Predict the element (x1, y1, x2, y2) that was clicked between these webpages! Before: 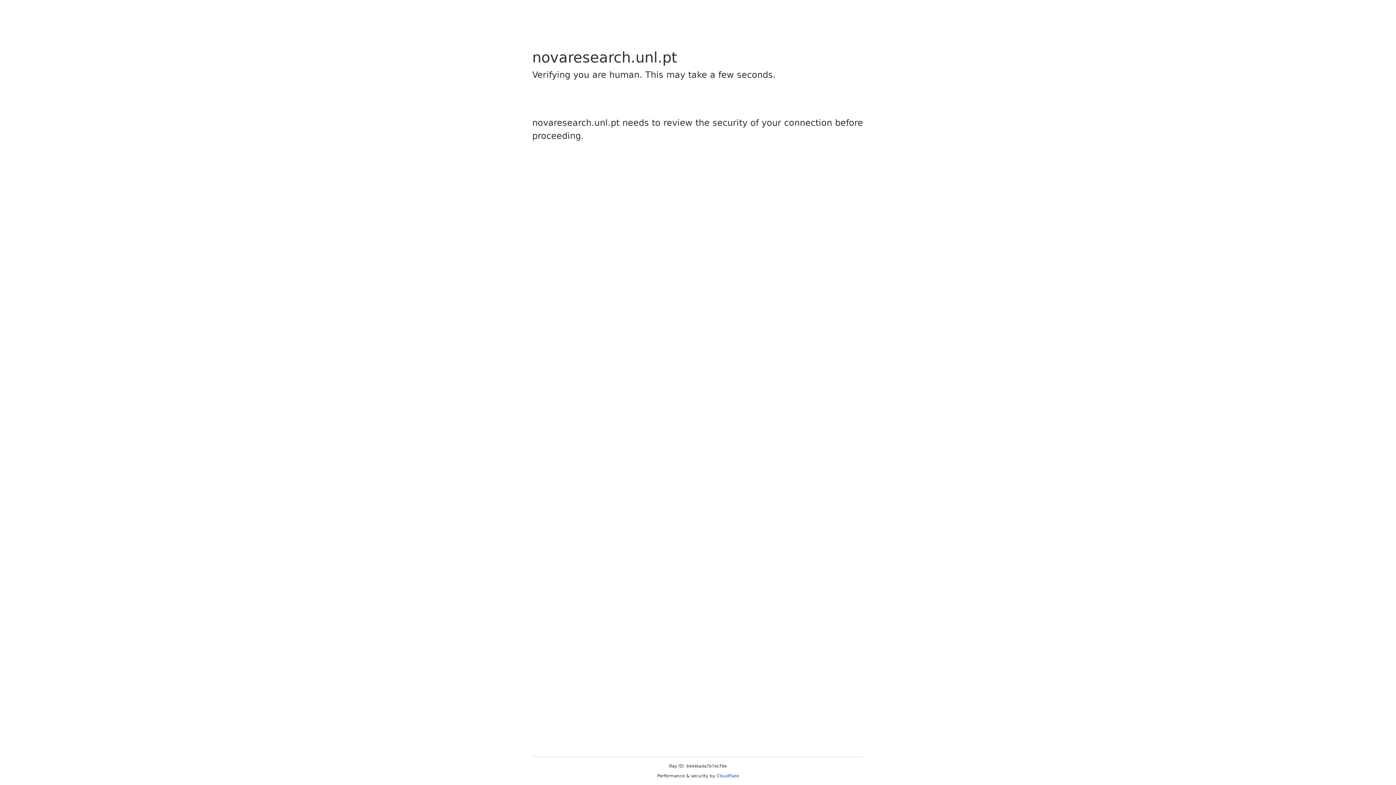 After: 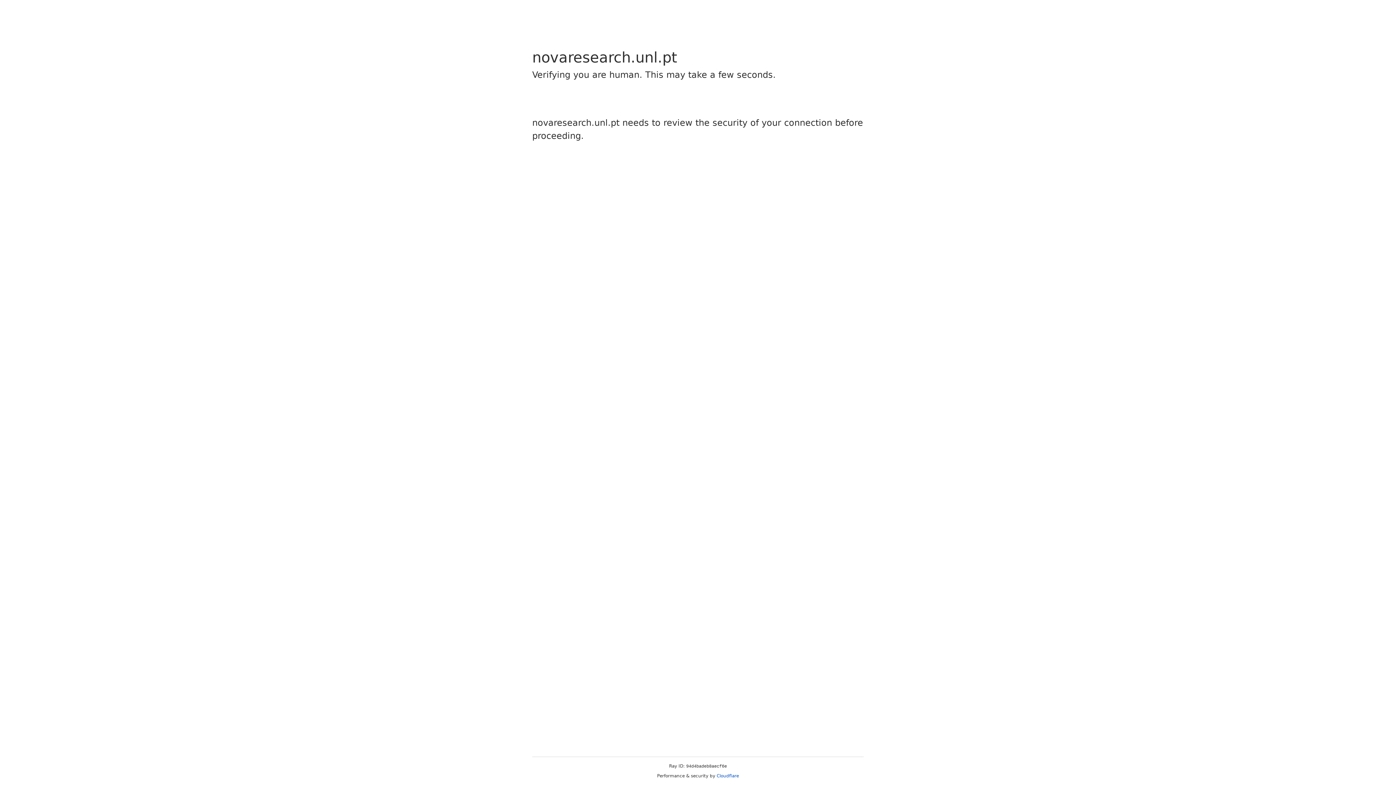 Action: bbox: (716, 773, 739, 778) label: Cloudflare